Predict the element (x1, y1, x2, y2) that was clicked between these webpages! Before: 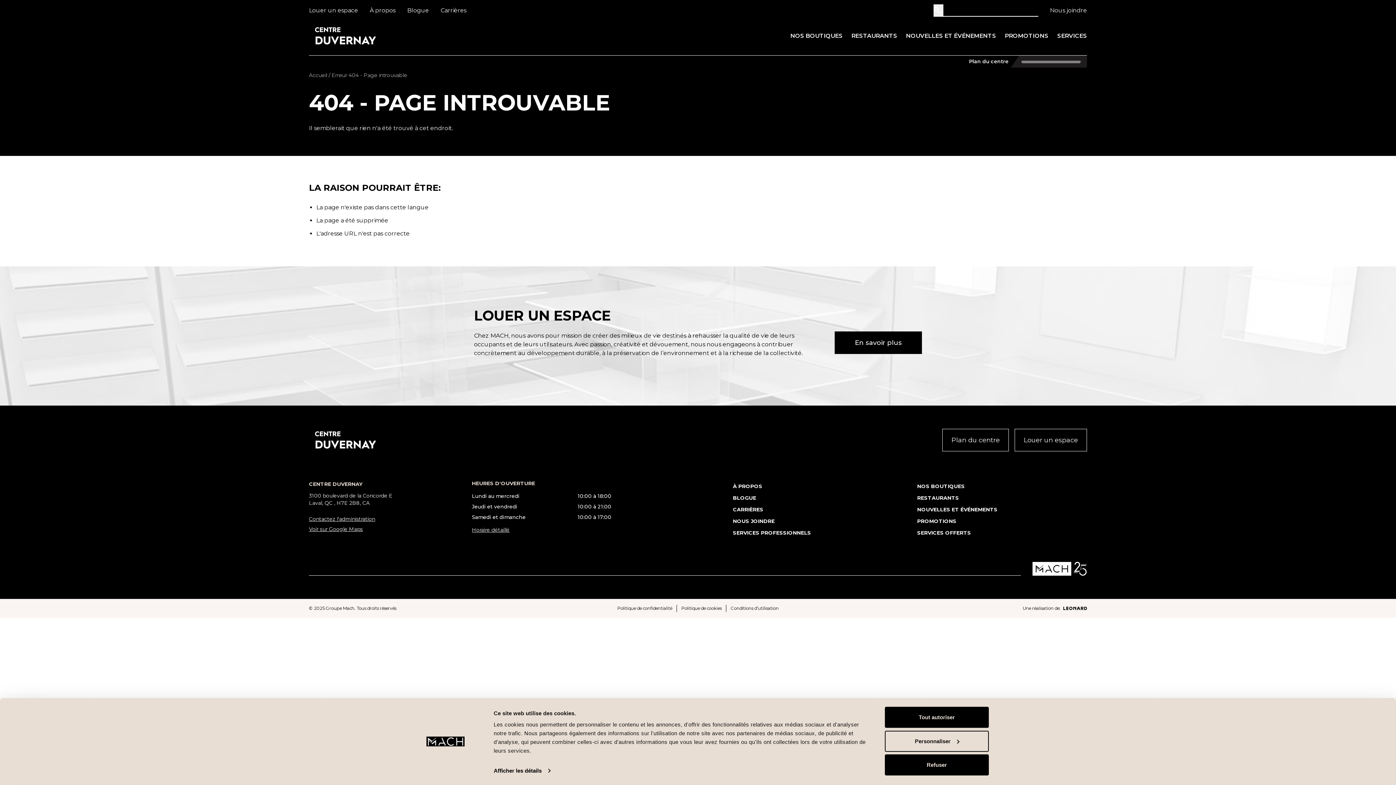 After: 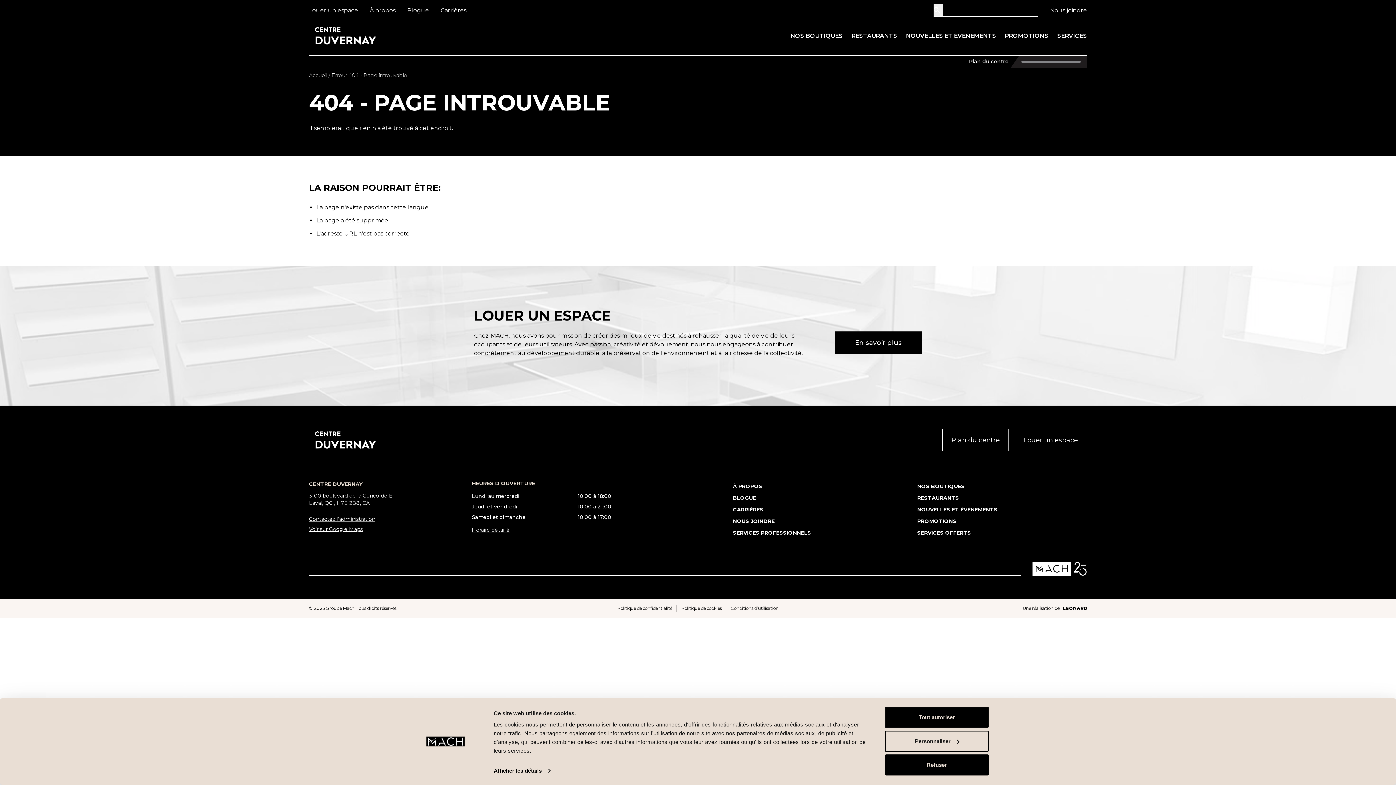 Action: label: Accueil bbox: (309, 72, 327, 78)